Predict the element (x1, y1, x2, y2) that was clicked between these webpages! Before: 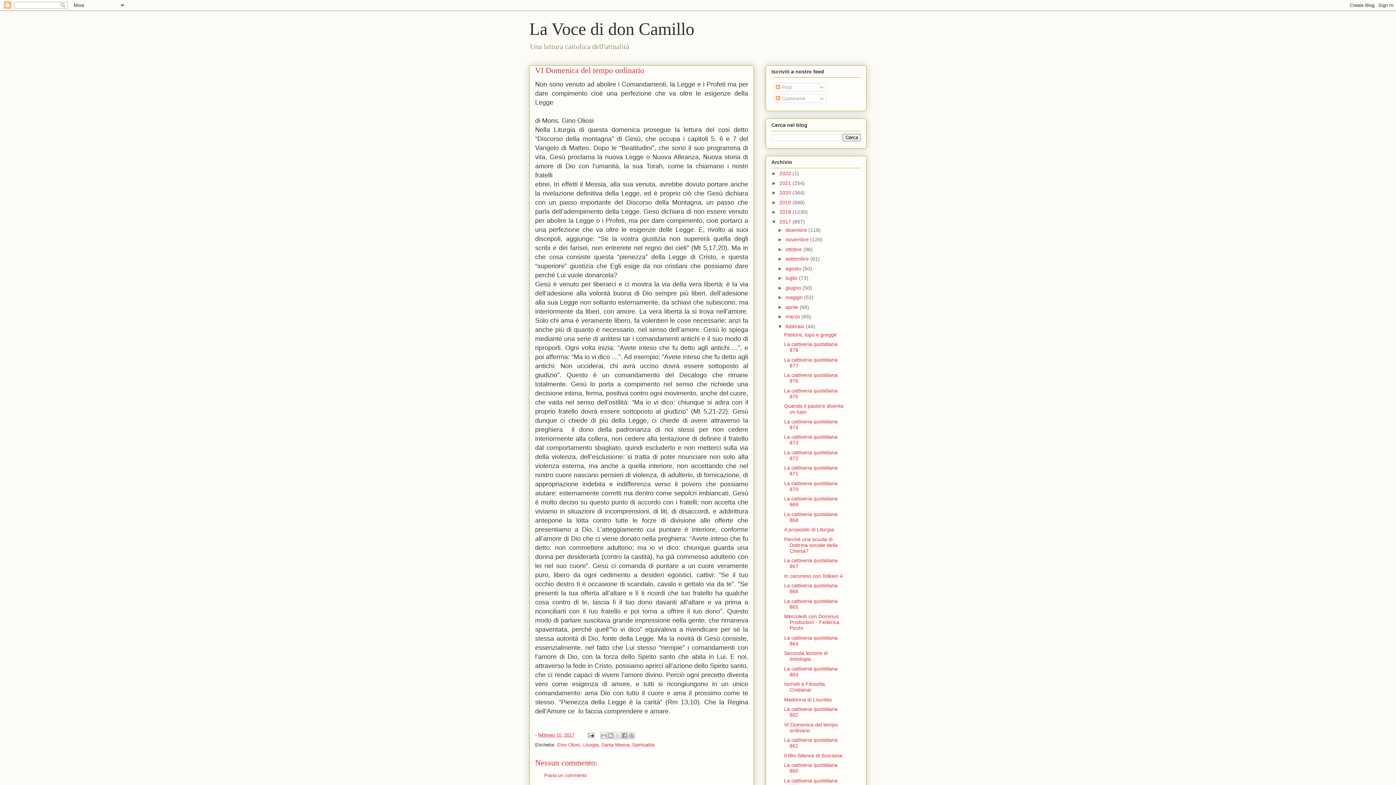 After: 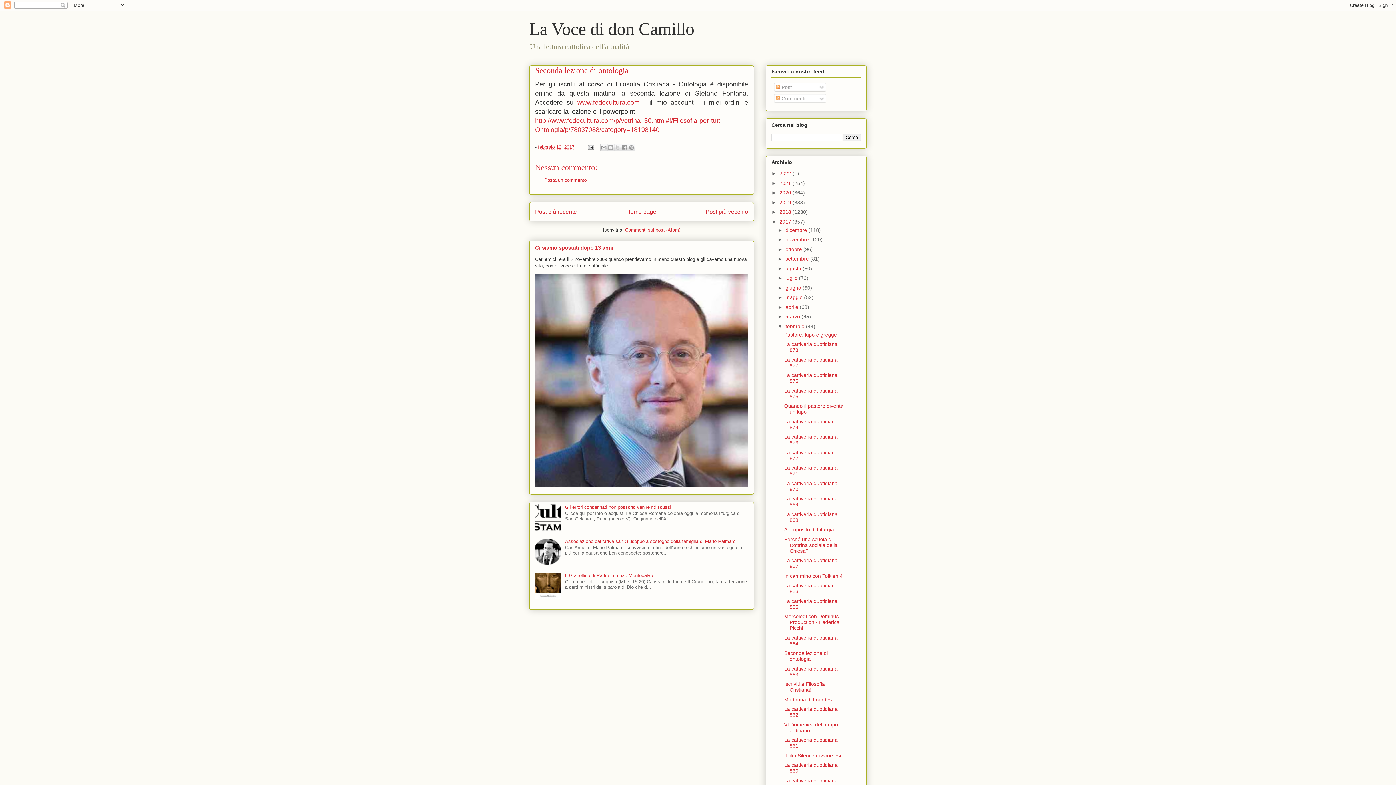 Action: bbox: (784, 650, 827, 662) label: Seconda lezione di ontologia